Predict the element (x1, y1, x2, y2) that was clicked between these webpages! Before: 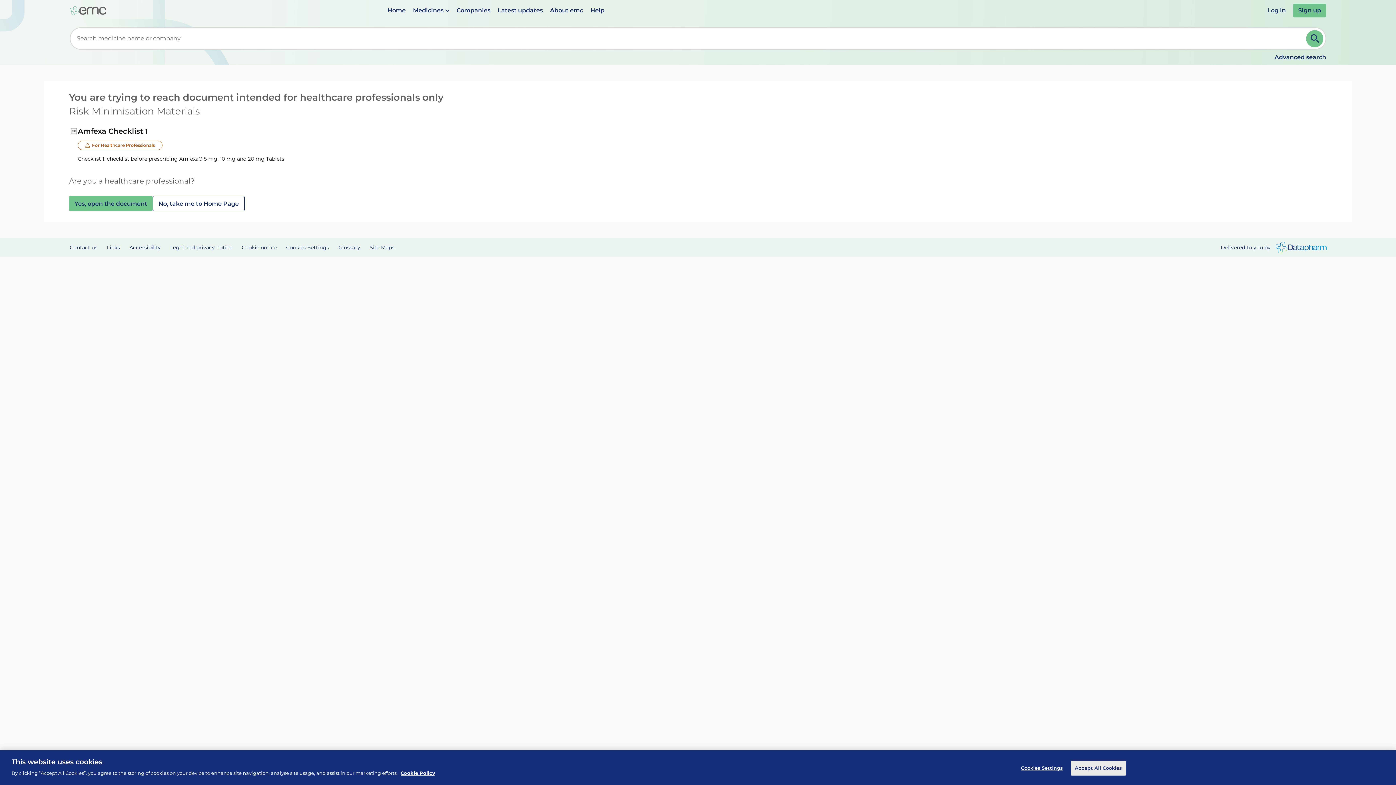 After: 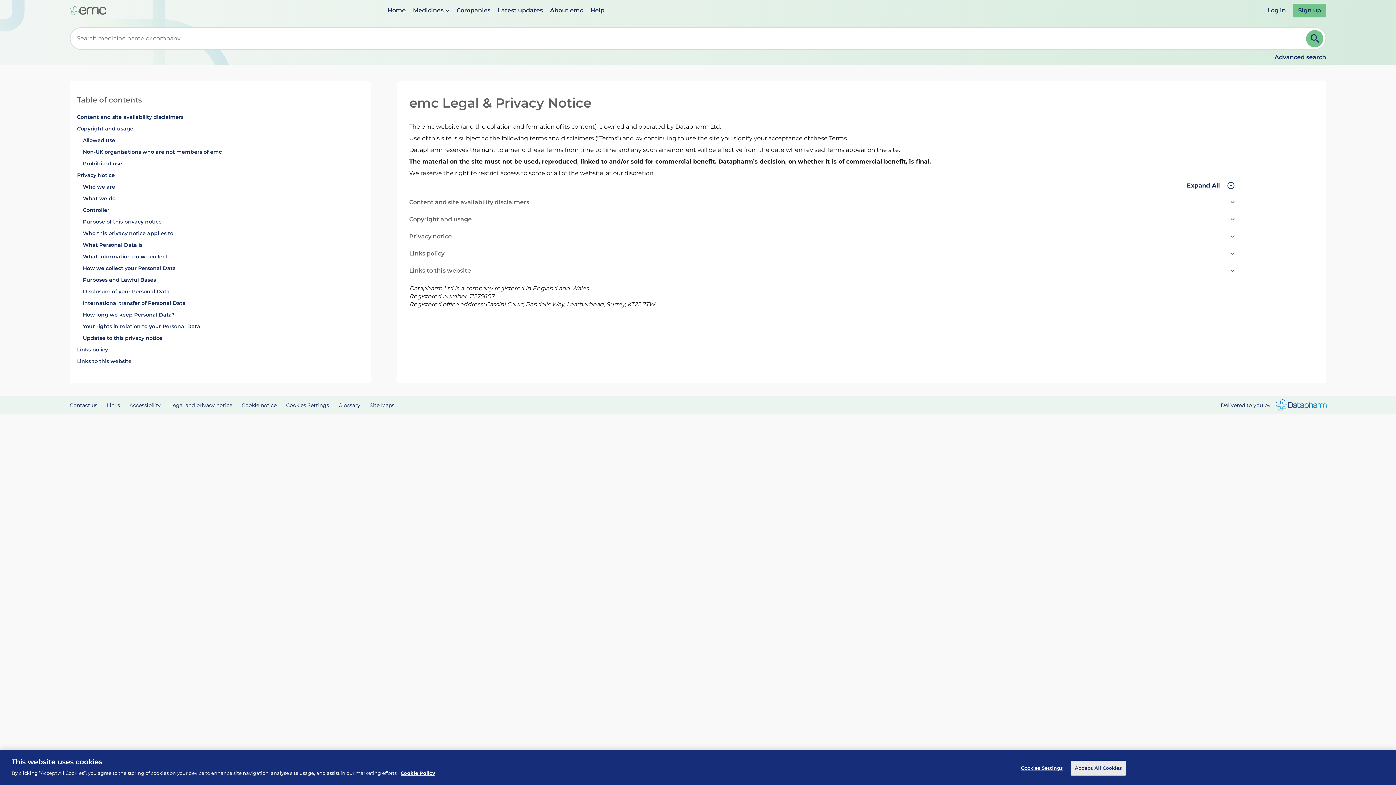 Action: label: Legal and privacy notice bbox: (170, 244, 232, 250)